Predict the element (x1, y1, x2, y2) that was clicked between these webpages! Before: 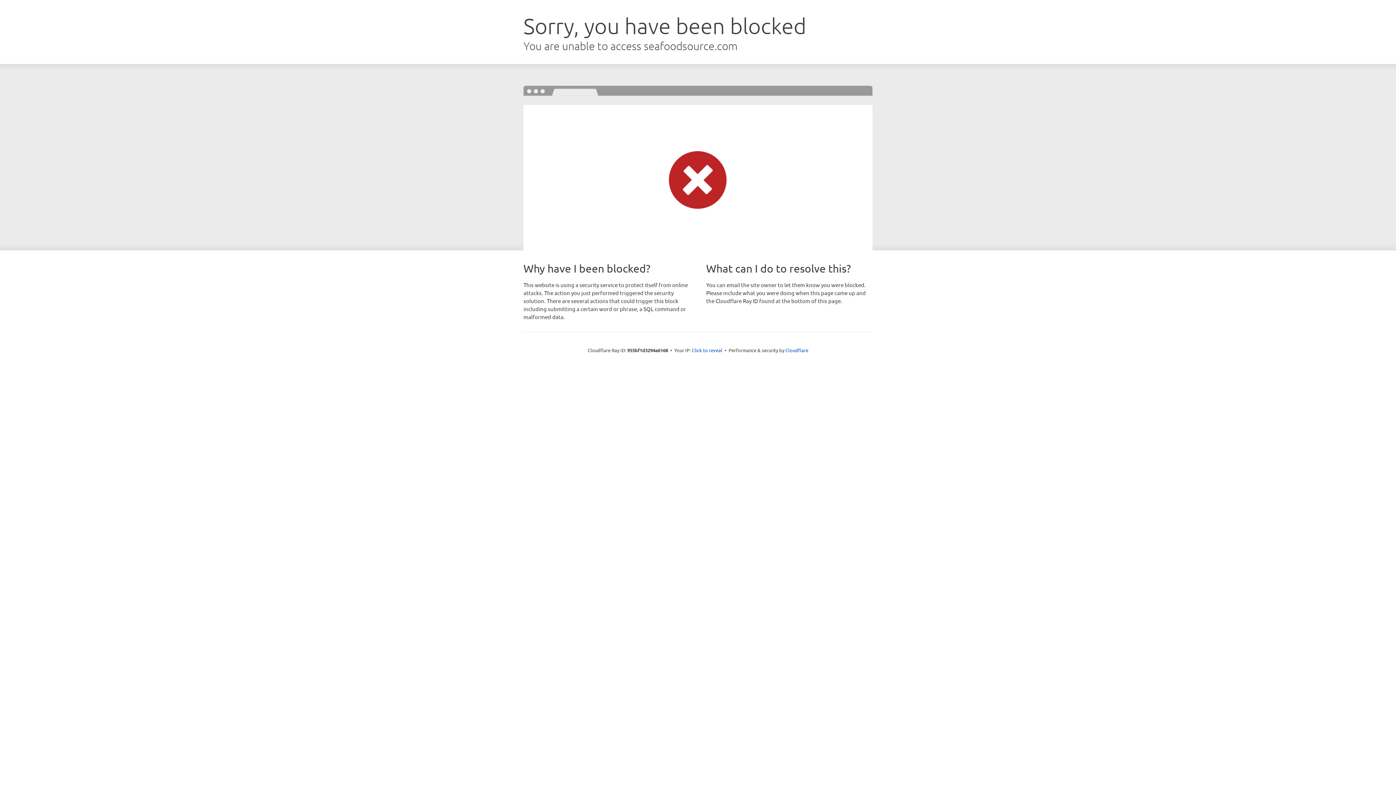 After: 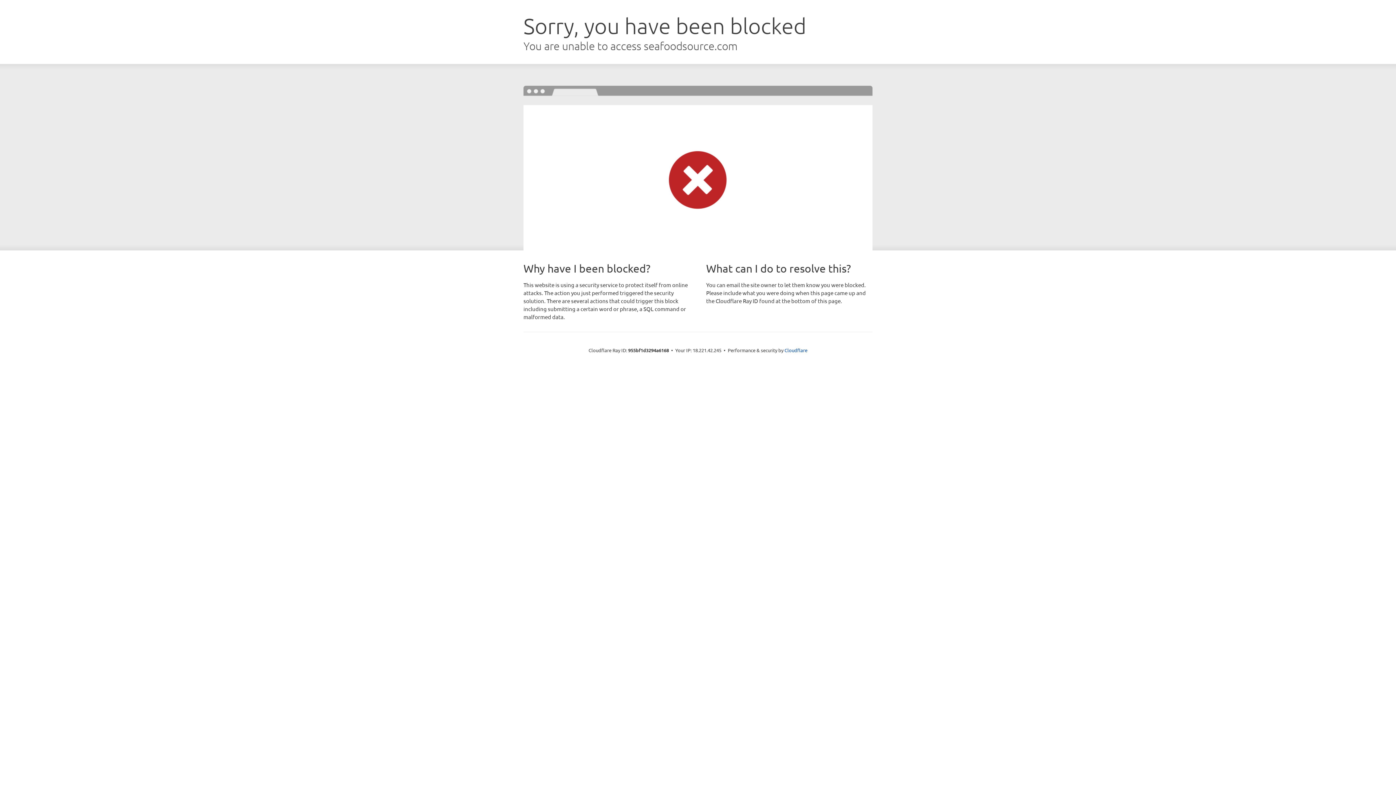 Action: label: Click to reveal bbox: (692, 346, 722, 353)